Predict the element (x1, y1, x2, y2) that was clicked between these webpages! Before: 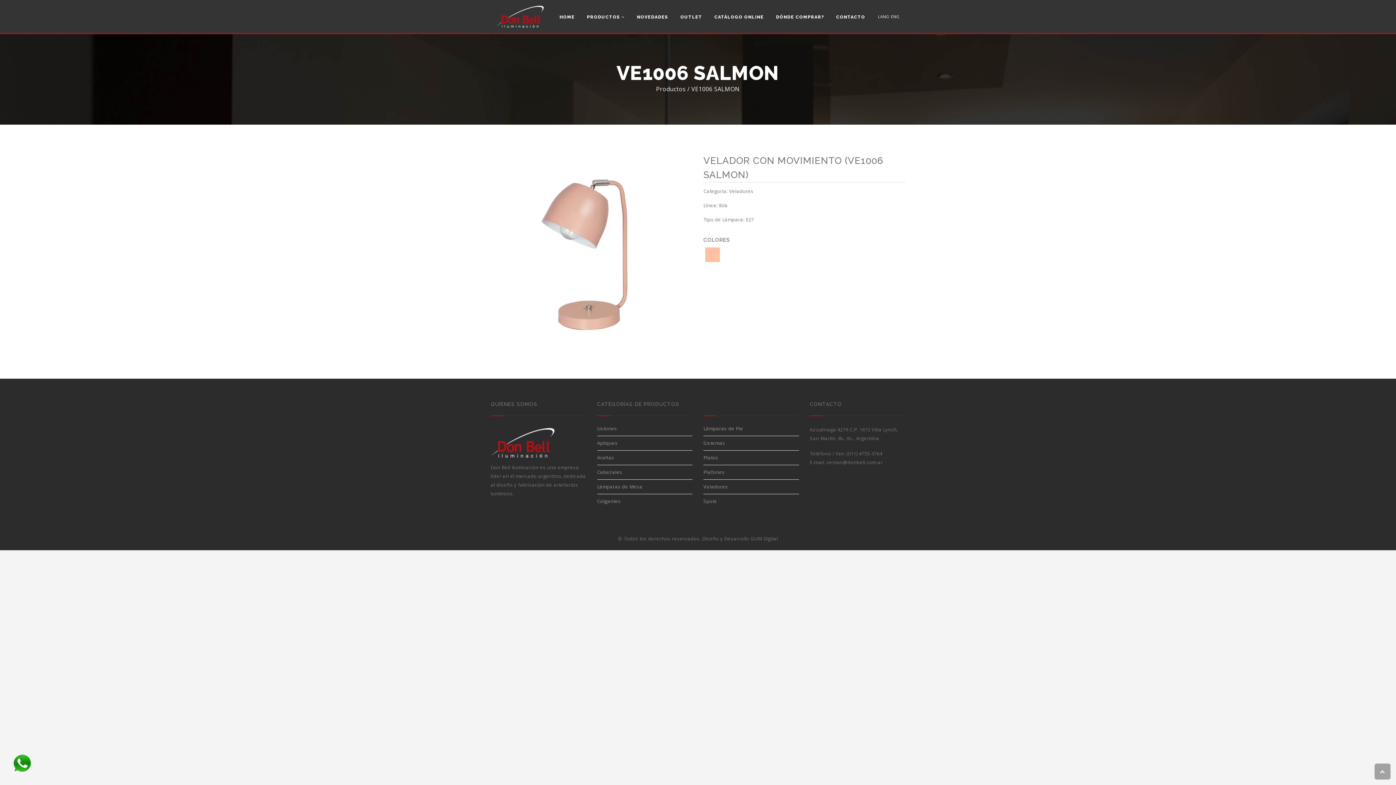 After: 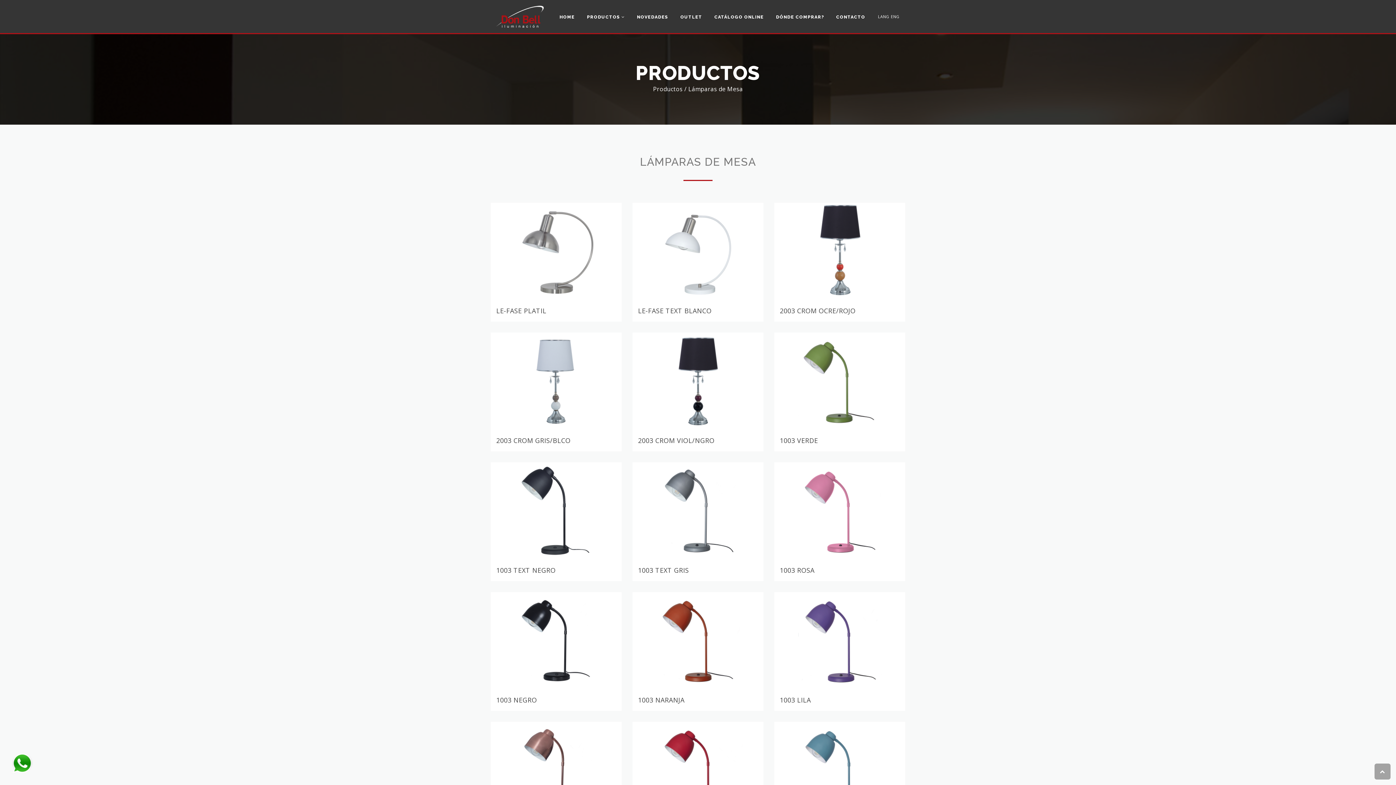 Action: label: Lámparas de Mesa bbox: (597, 483, 642, 490)